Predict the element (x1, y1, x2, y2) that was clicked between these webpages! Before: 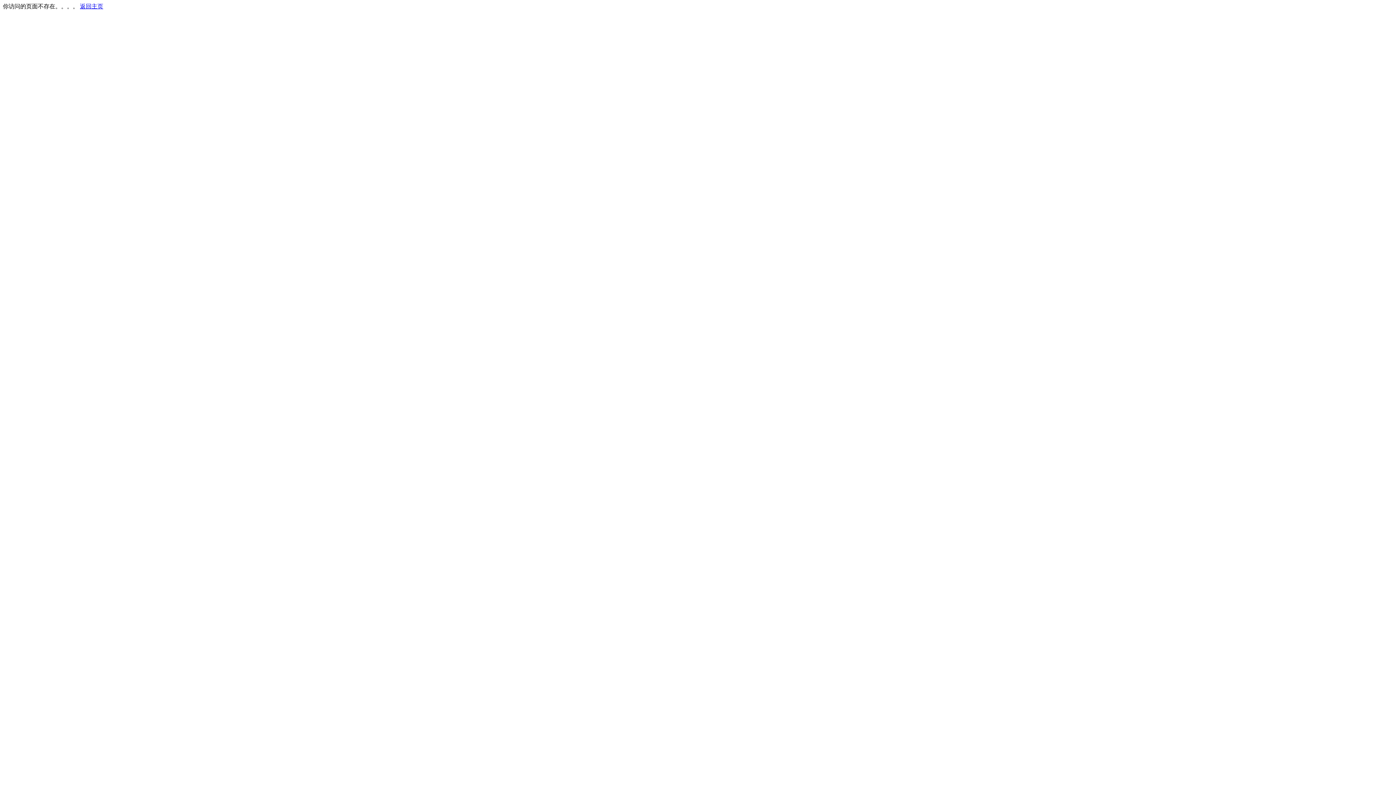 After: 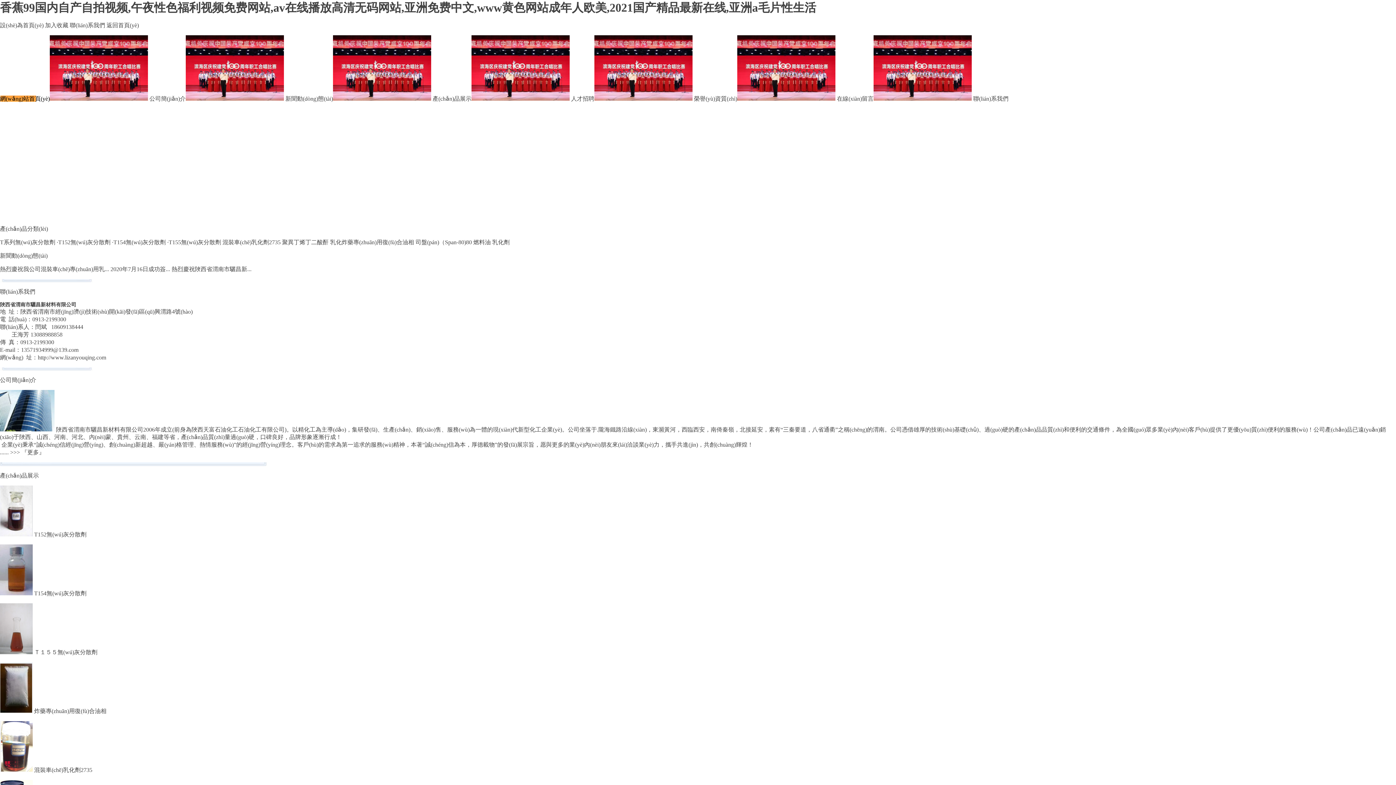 Action: bbox: (80, 3, 103, 9) label: 返回主页